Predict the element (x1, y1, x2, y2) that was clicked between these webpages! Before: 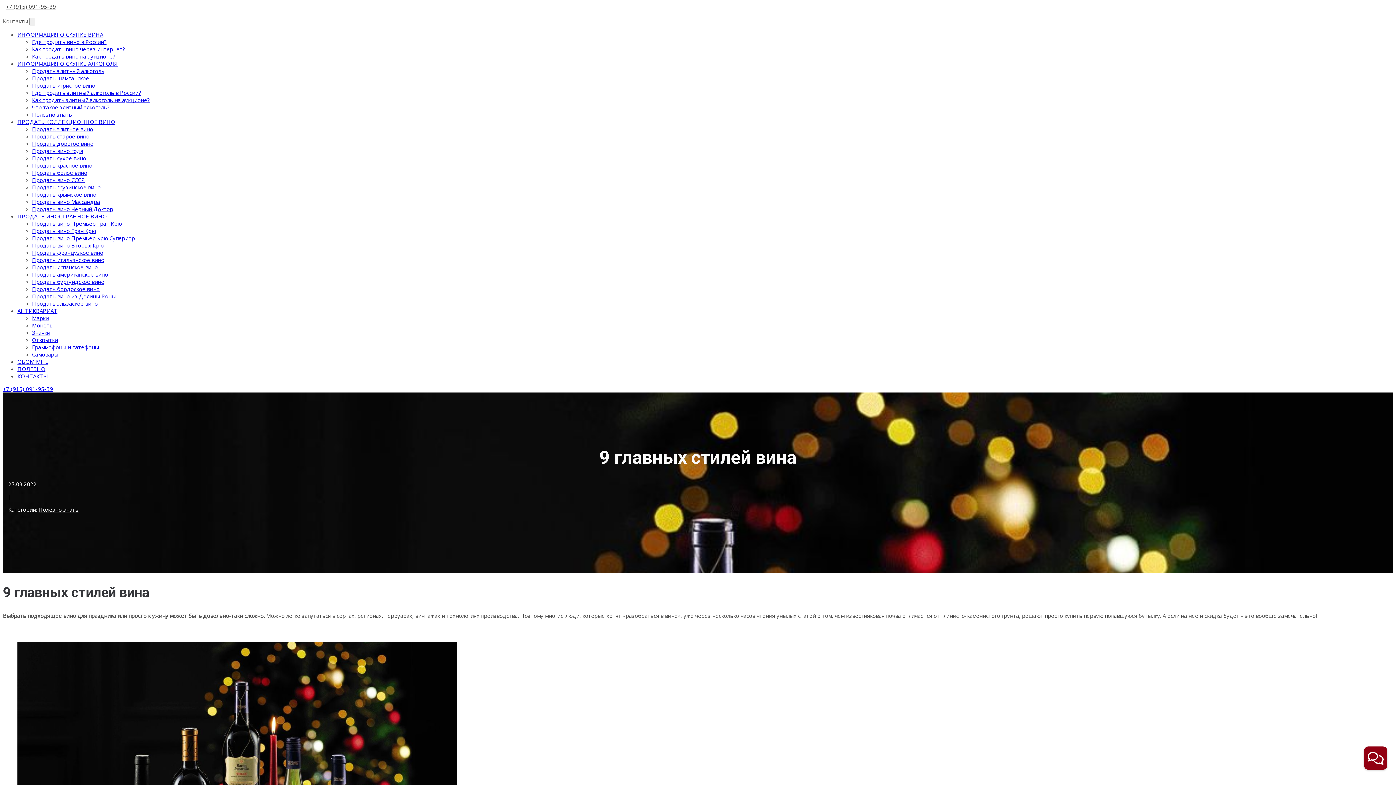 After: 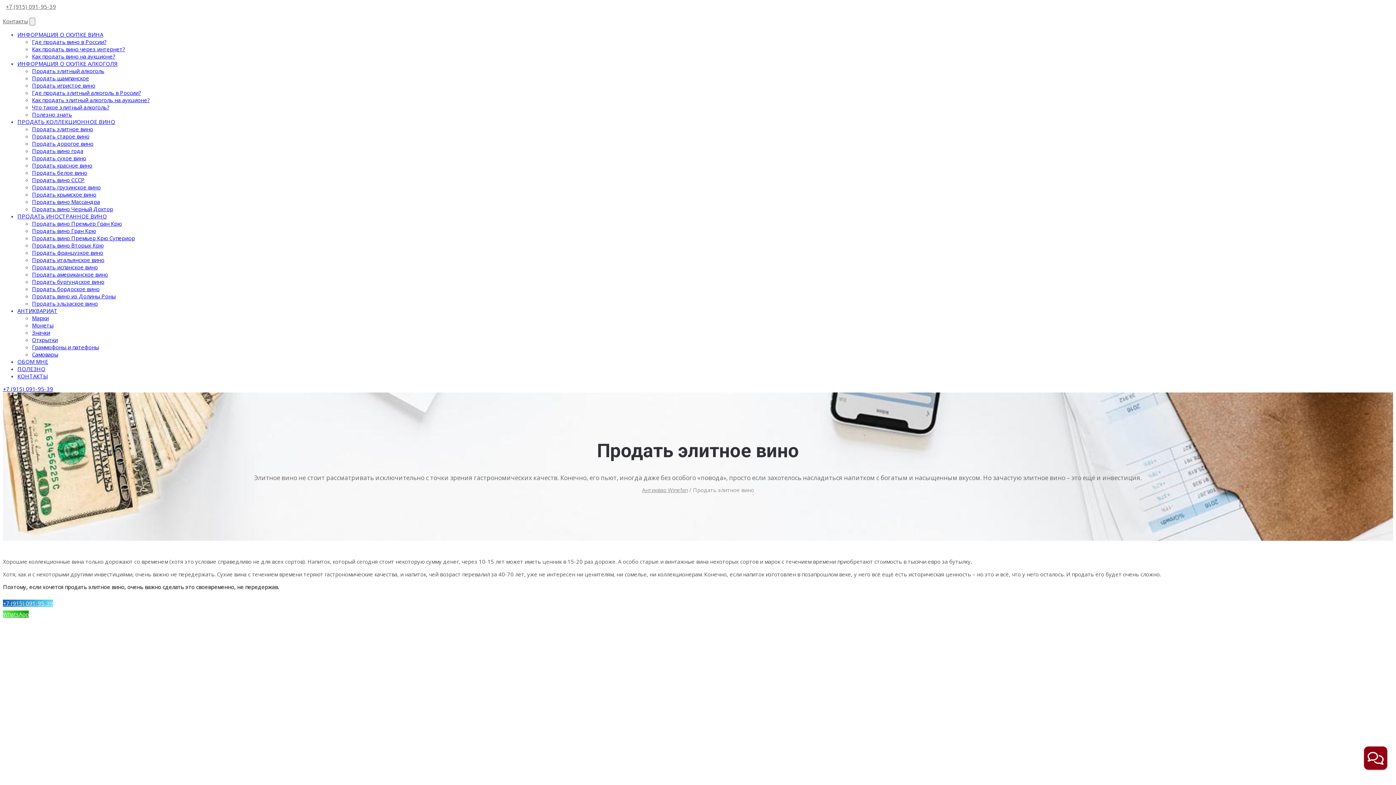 Action: label: Продать элитное вино bbox: (32, 125, 93, 132)